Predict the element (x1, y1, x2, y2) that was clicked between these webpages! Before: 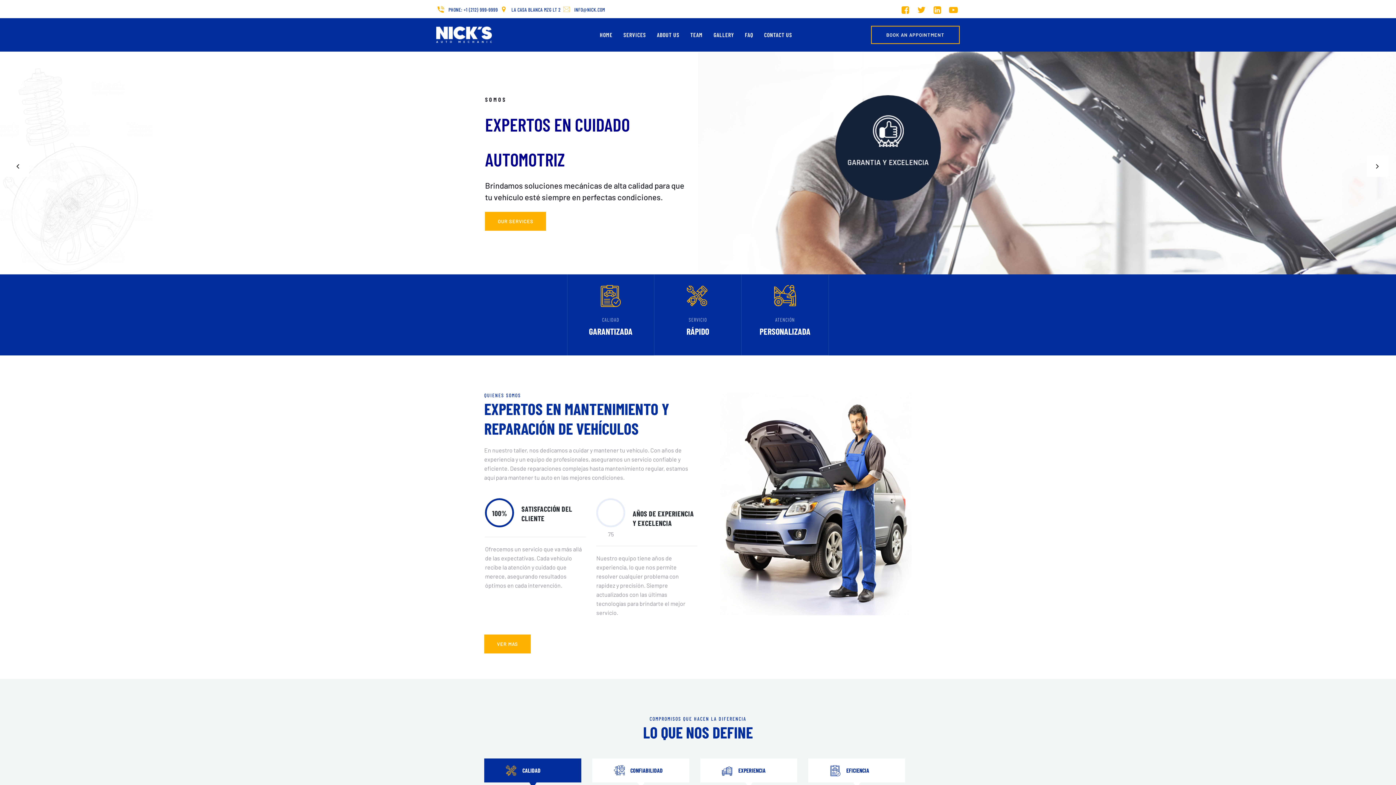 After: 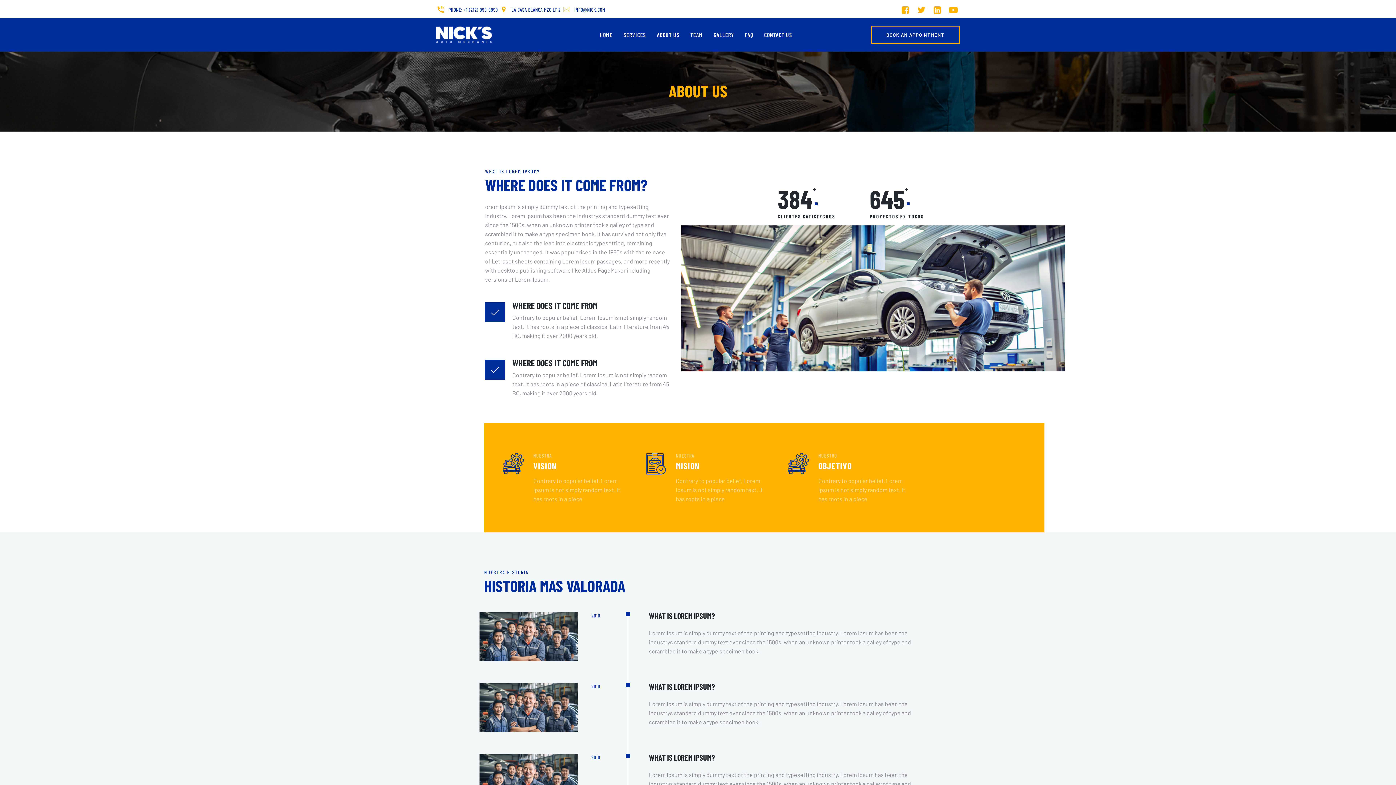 Action: bbox: (657, 18, 679, 51) label: ABOUT US